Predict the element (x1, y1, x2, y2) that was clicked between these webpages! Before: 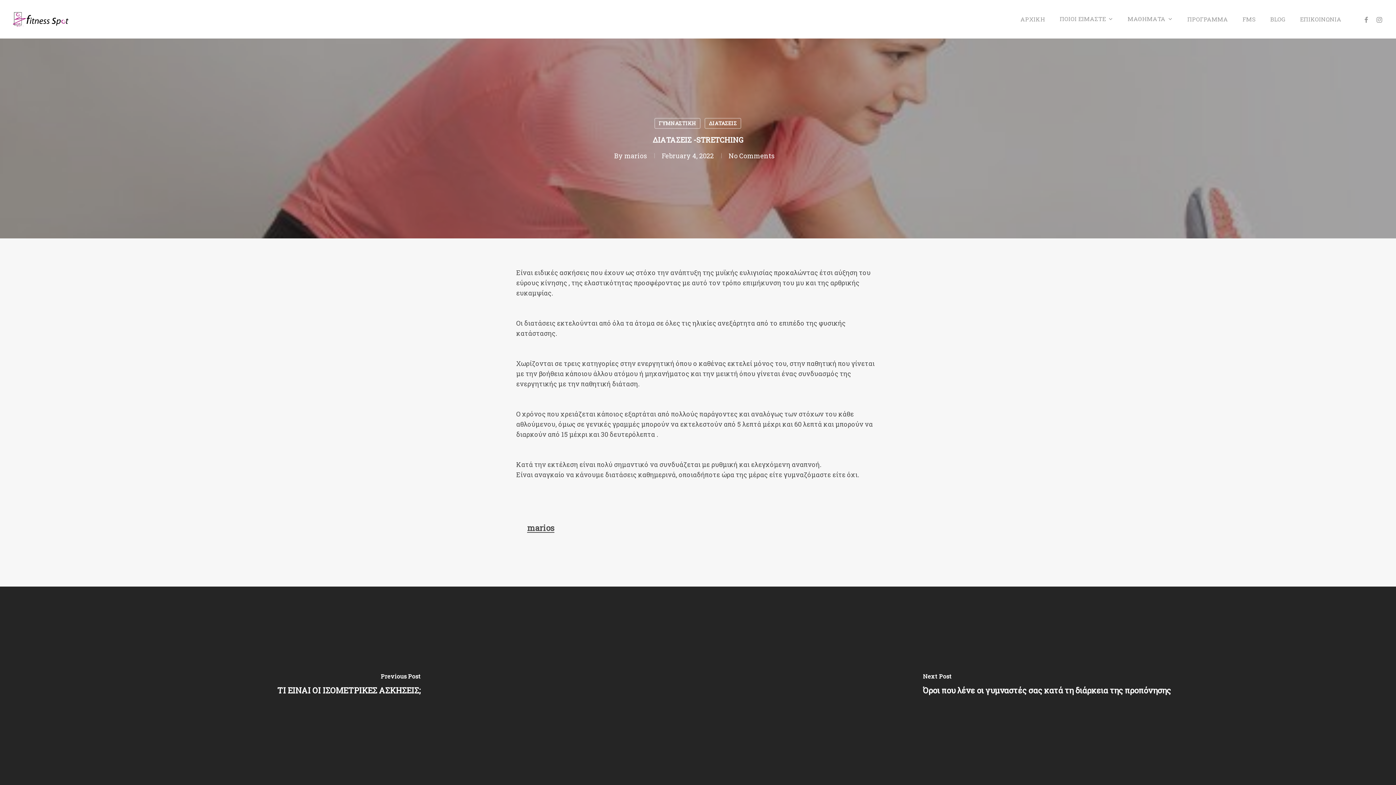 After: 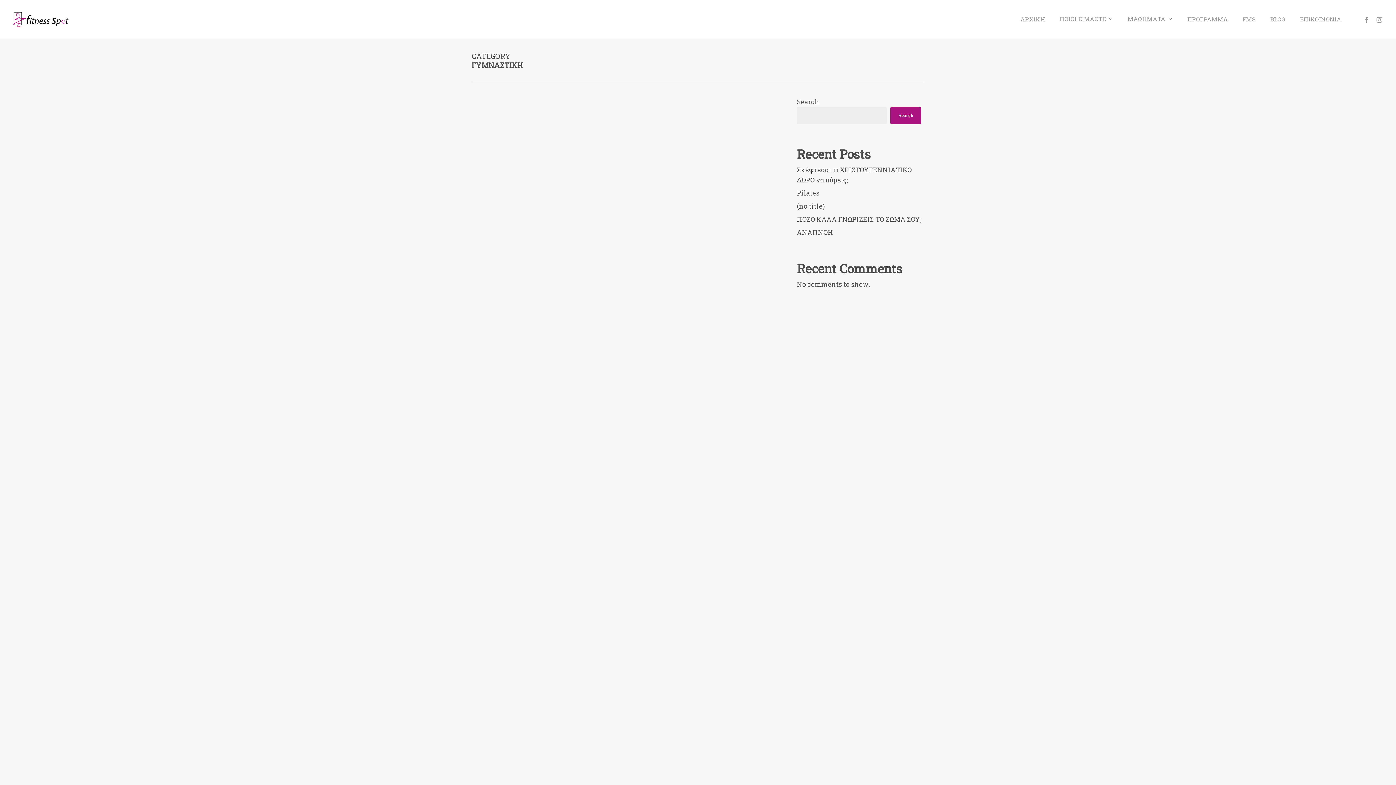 Action: bbox: (654, 118, 700, 128) label: ΓΥΜΝΑΣΤΙΚΗ